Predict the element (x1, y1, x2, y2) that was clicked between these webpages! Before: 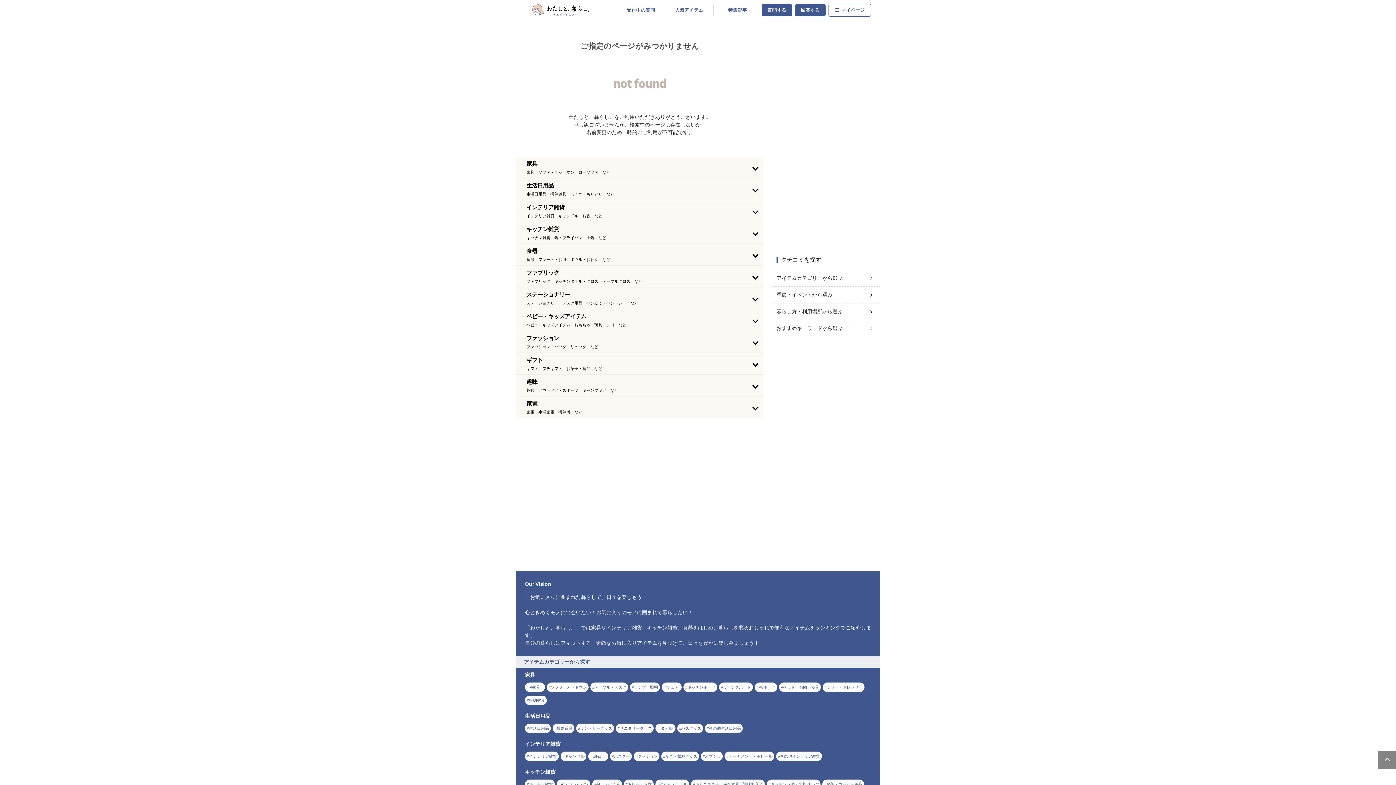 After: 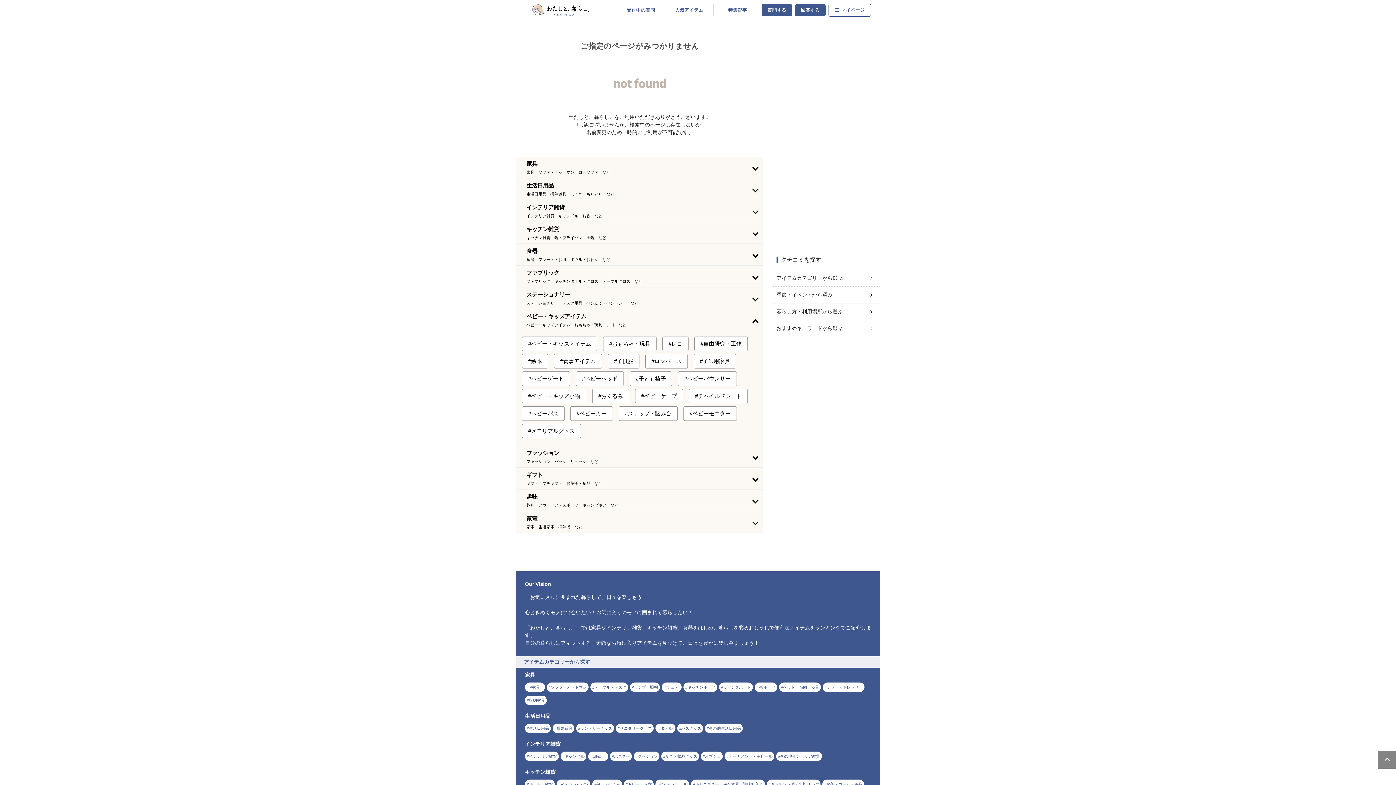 Action: bbox: (516, 309, 763, 330) label: ベビー・キッズアイテム
ベビー・キッズアイテム　おもちゃ・玩具　レゴ　など